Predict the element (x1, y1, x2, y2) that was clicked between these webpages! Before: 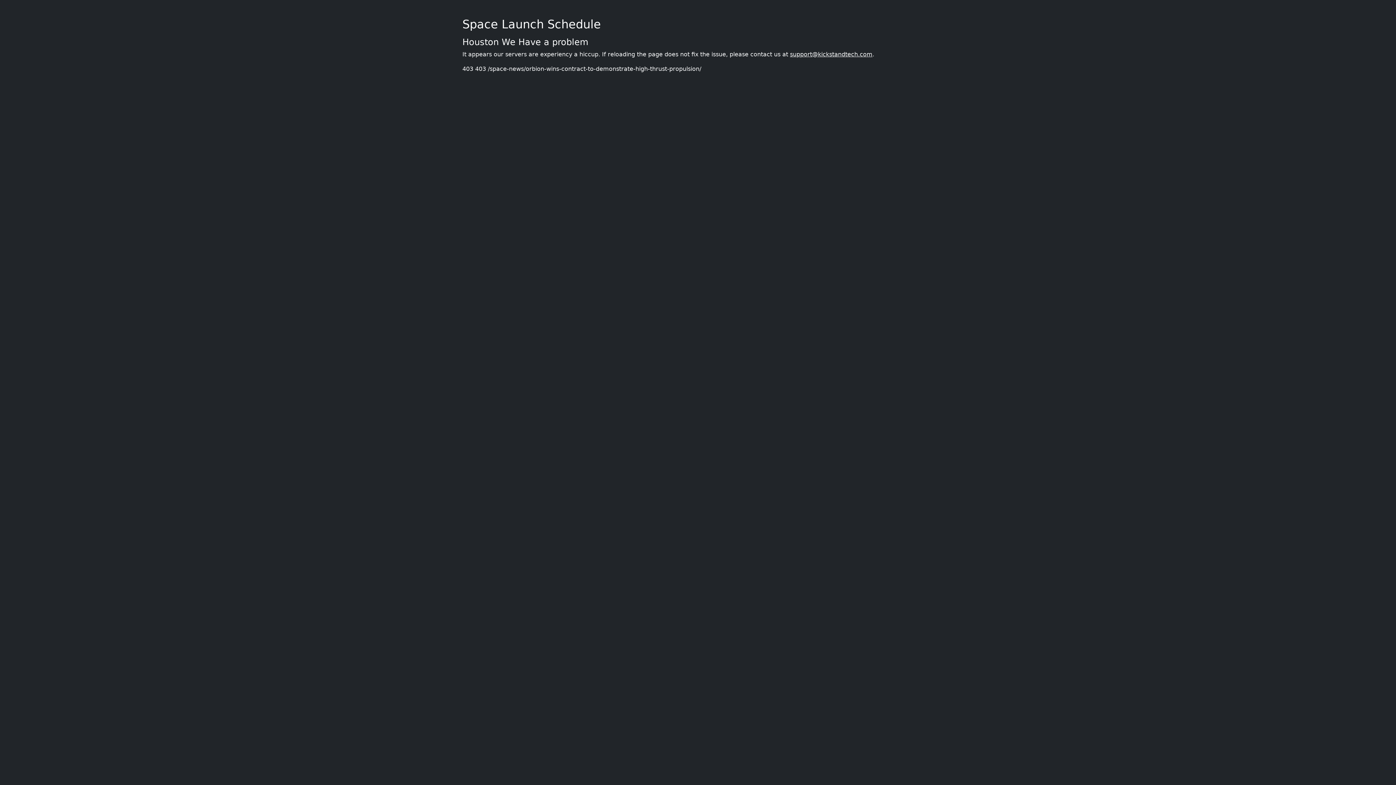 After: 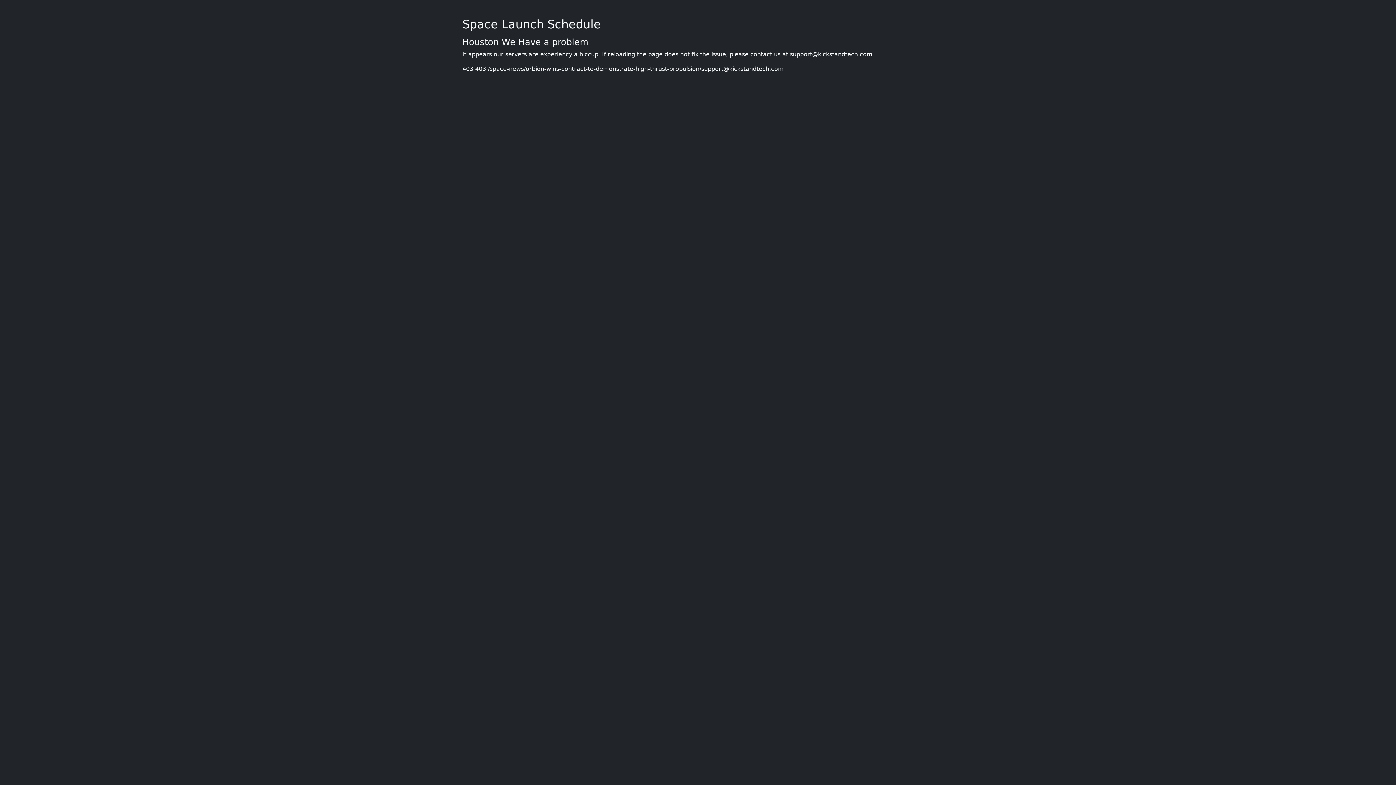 Action: label: support@kickstandtech.com bbox: (790, 50, 872, 57)